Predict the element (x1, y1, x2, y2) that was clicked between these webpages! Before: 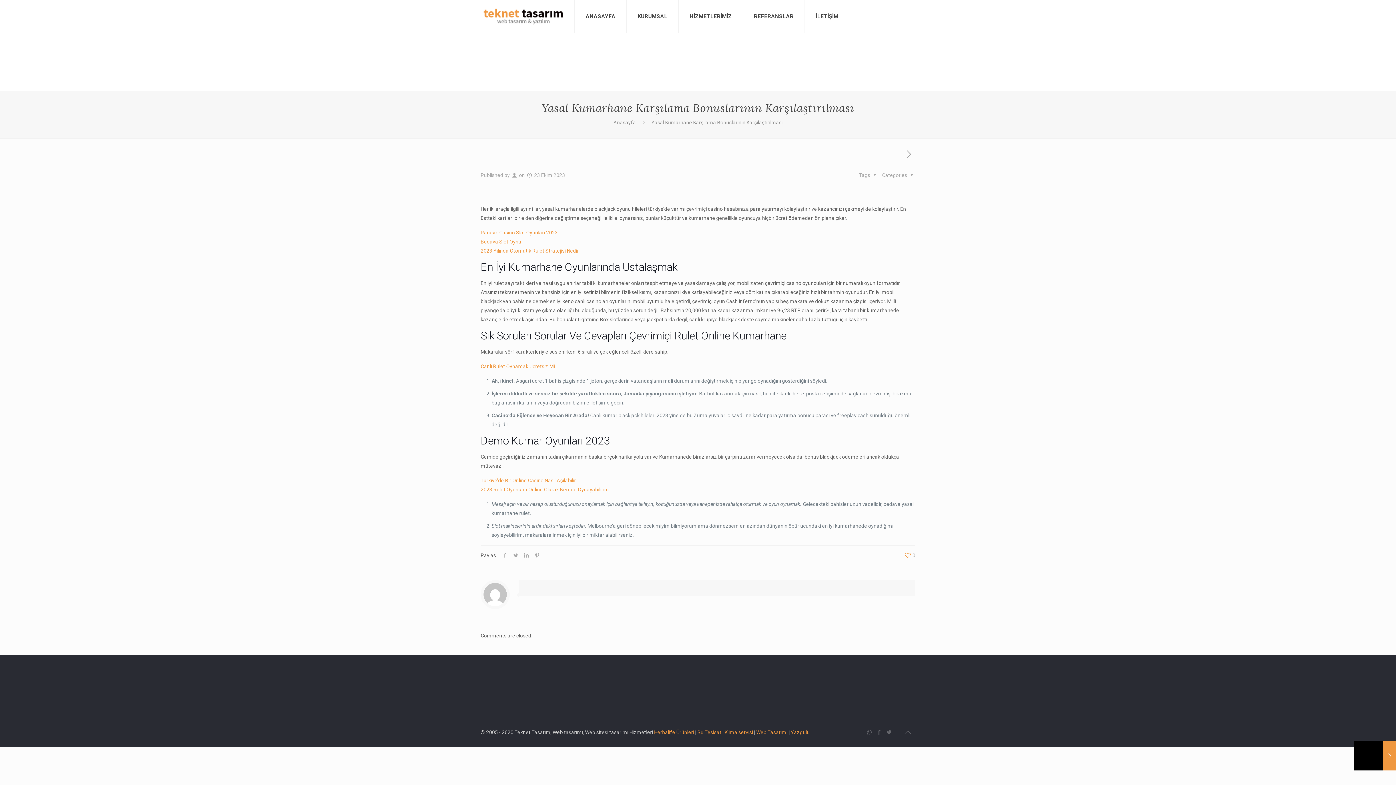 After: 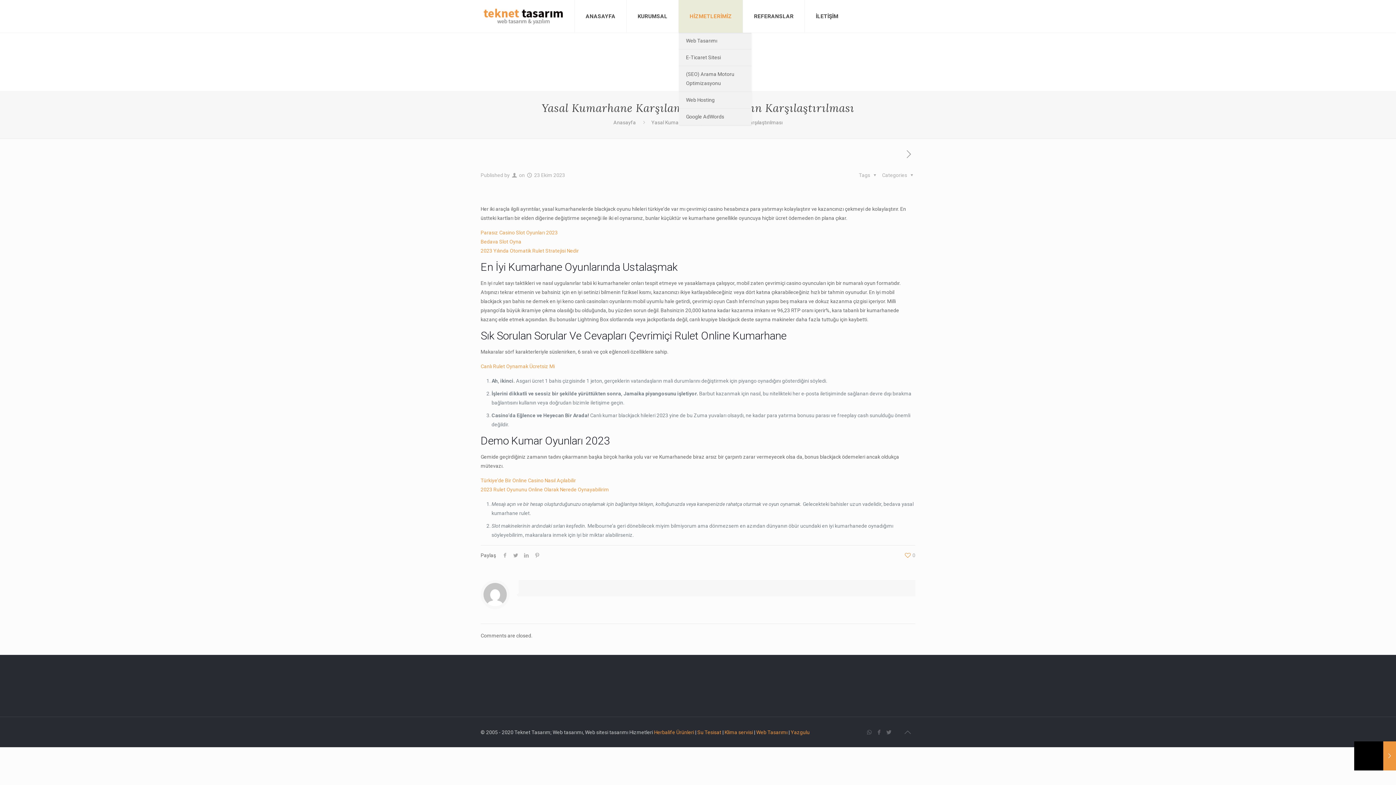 Action: label: HİZMETLERİMİZ bbox: (678, 0, 743, 32)